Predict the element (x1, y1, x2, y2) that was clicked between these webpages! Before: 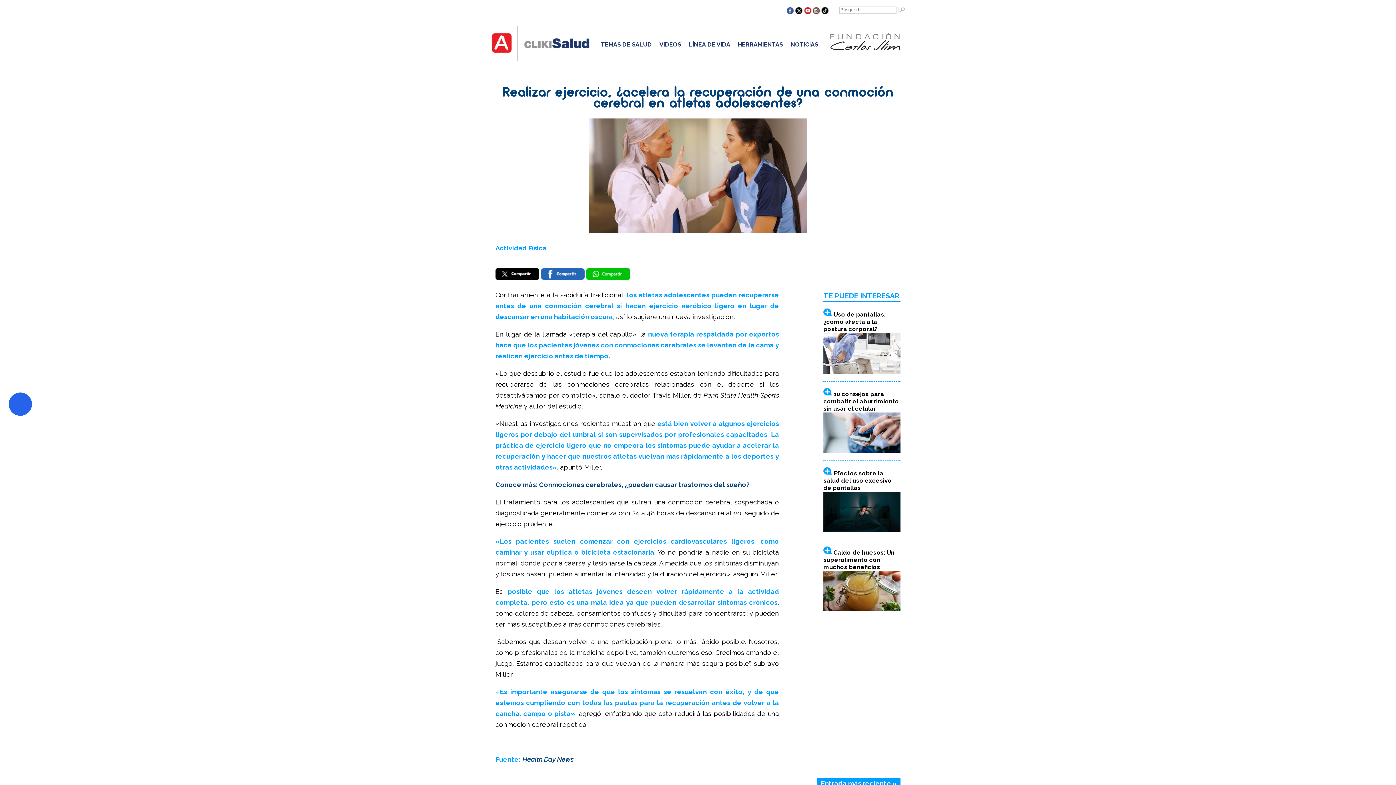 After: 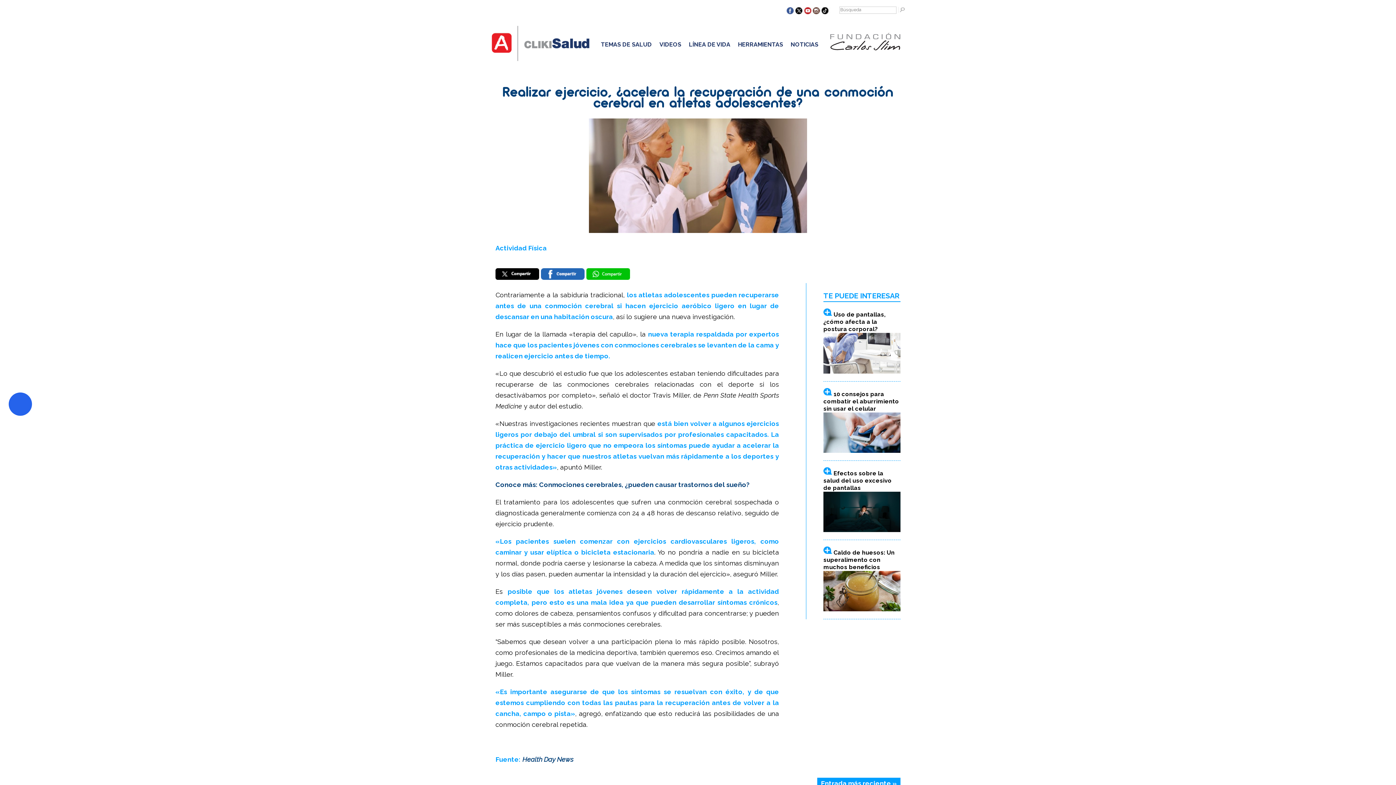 Action: label: Conoce más: Conmociones cerebrales, ¿pueden causar trastornos del sueño? bbox: (495, 481, 749, 488)